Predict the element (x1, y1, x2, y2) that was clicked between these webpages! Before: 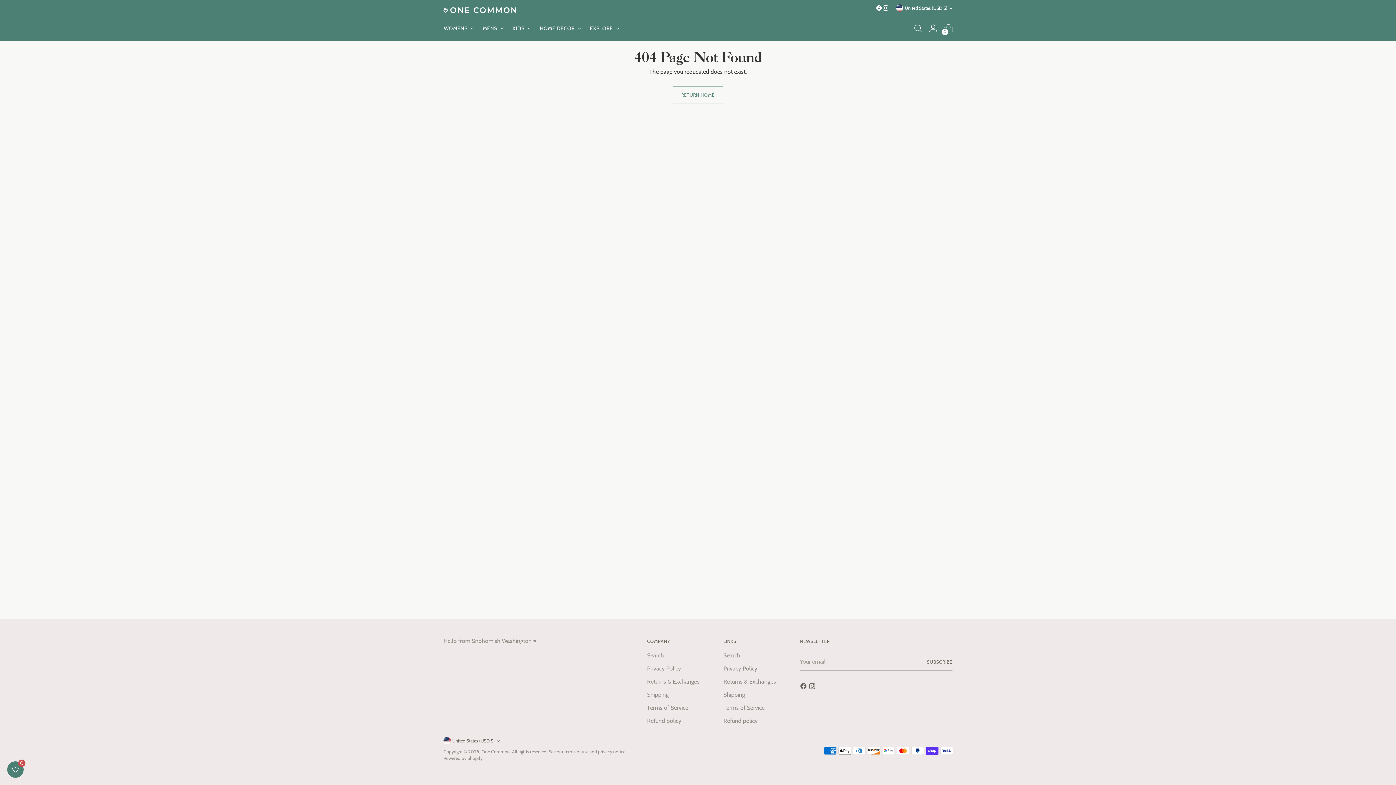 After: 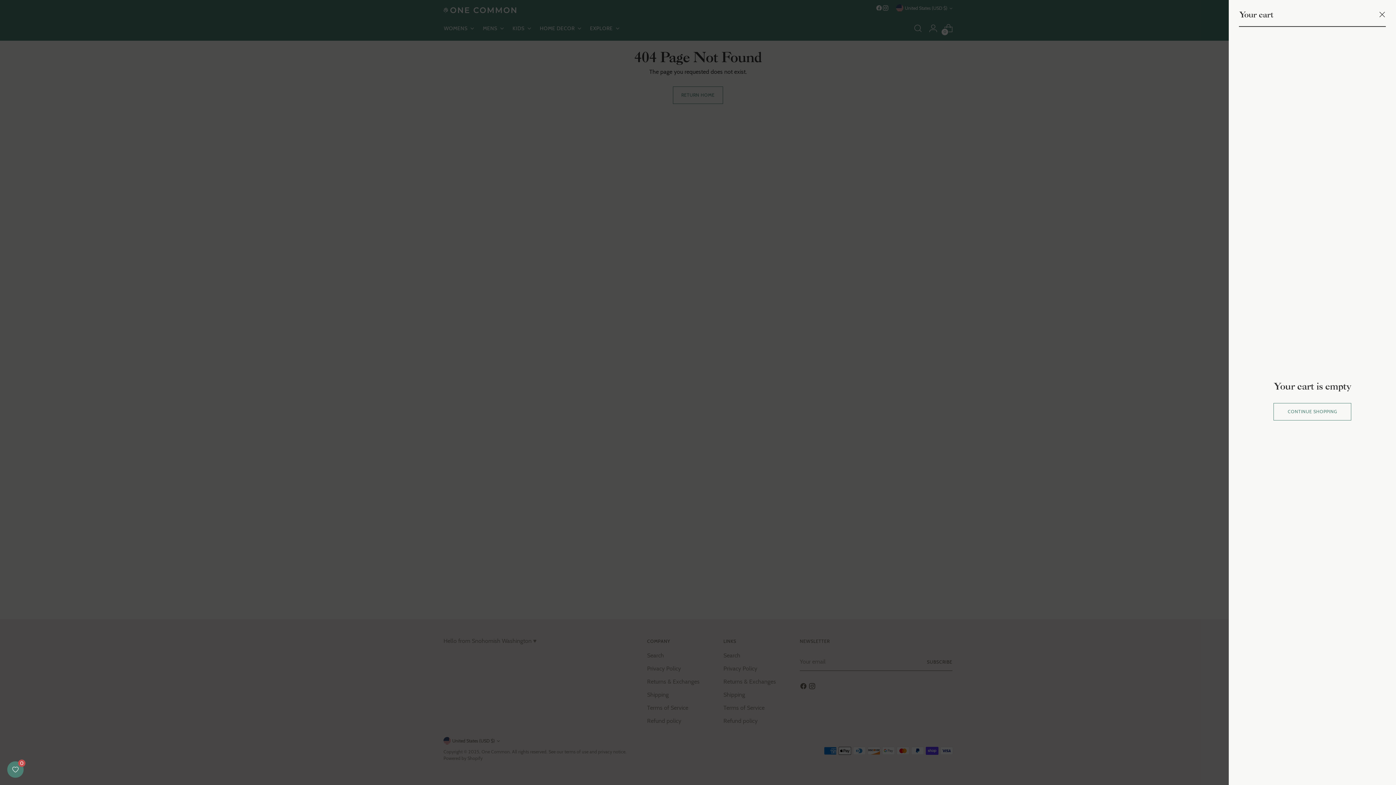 Action: bbox: (941, 21, 956, 35) label: Open cart modal